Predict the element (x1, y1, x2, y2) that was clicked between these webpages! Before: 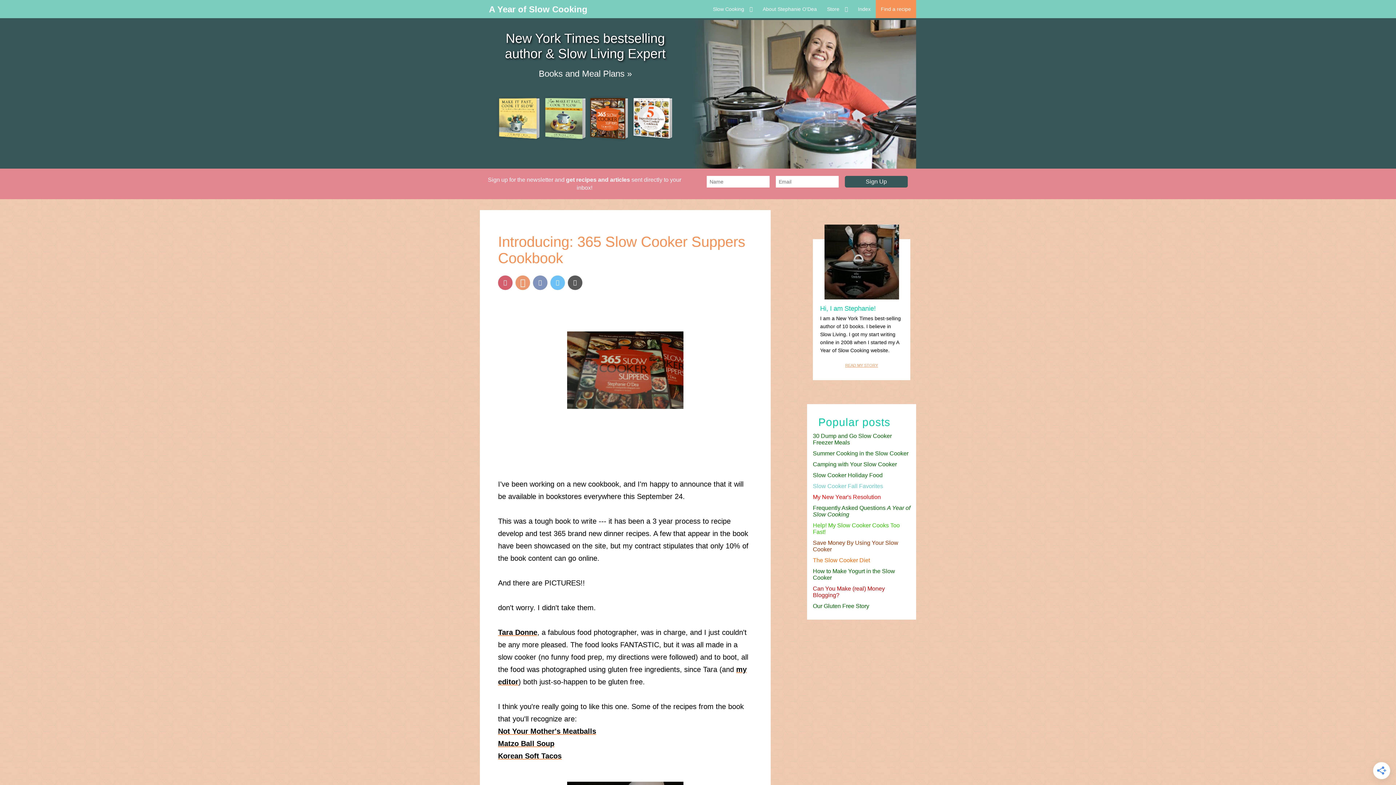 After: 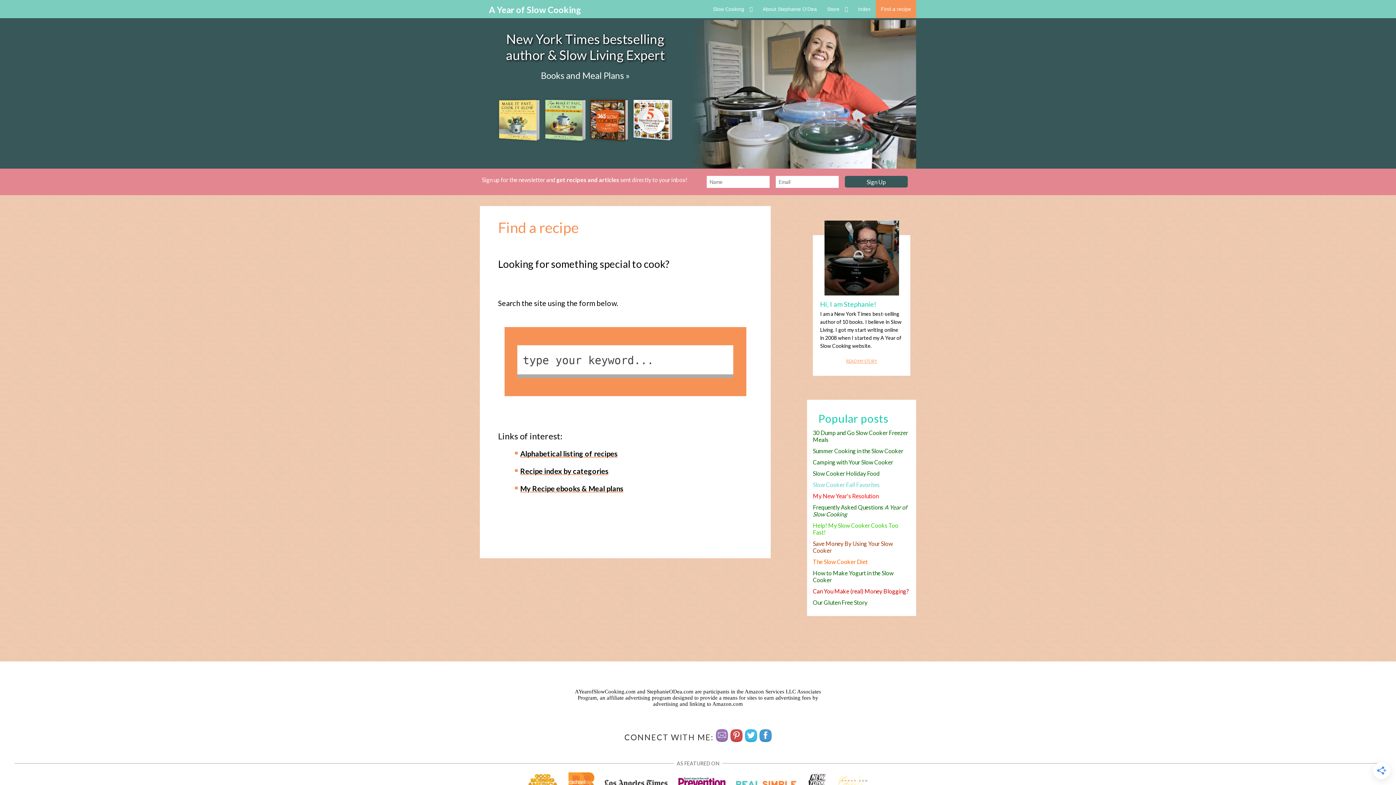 Action: label: Find a recipe bbox: (876, 0, 916, 18)